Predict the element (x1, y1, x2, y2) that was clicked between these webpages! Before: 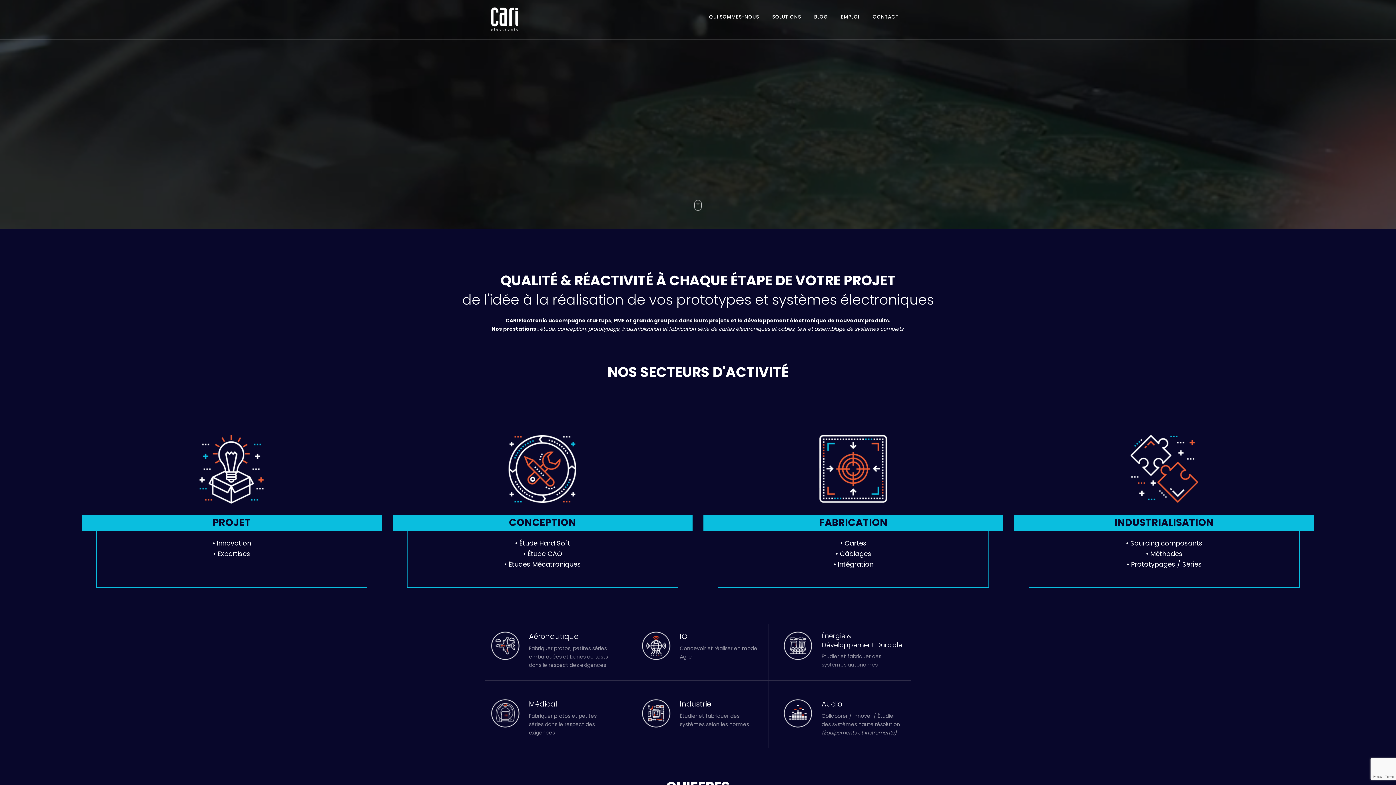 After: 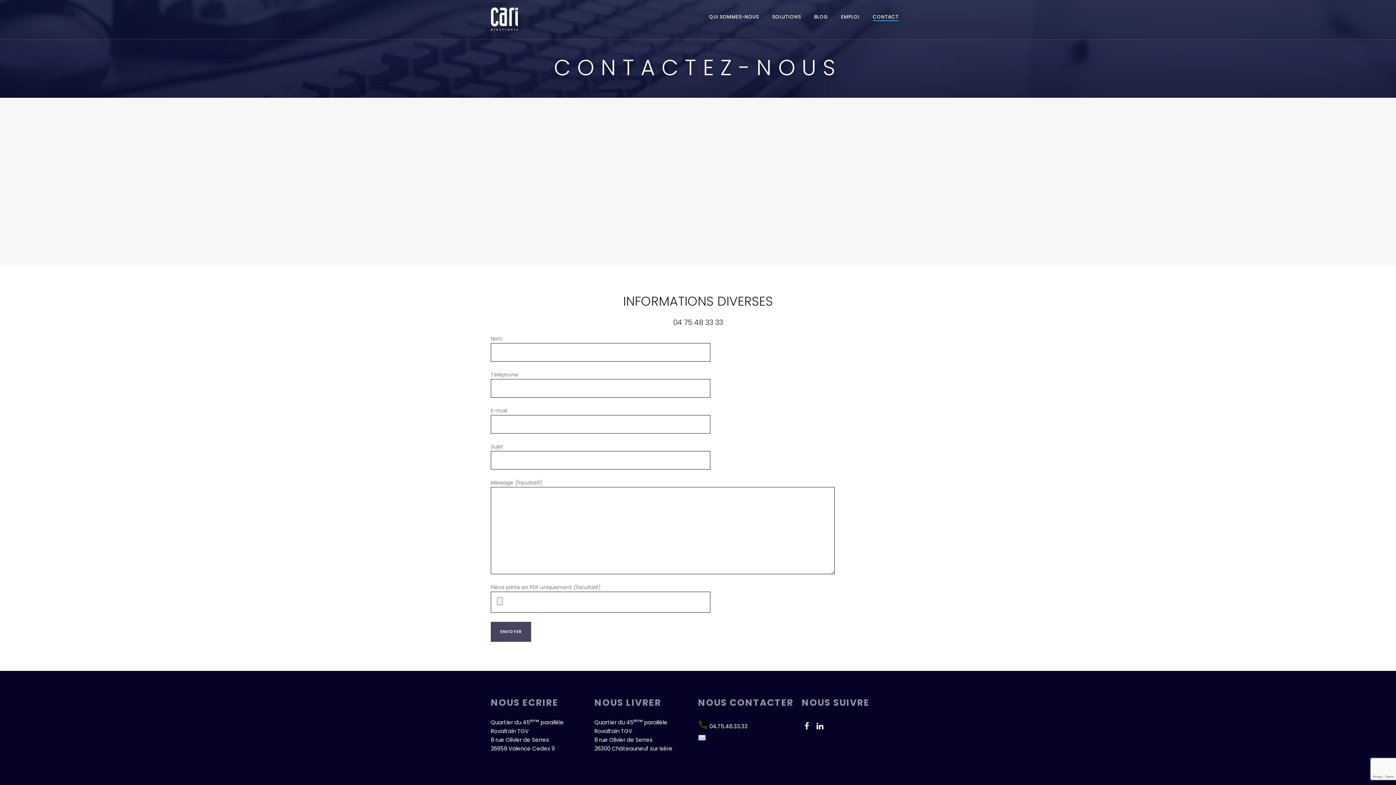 Action: bbox: (872, 0, 898, 33) label: CONTACT